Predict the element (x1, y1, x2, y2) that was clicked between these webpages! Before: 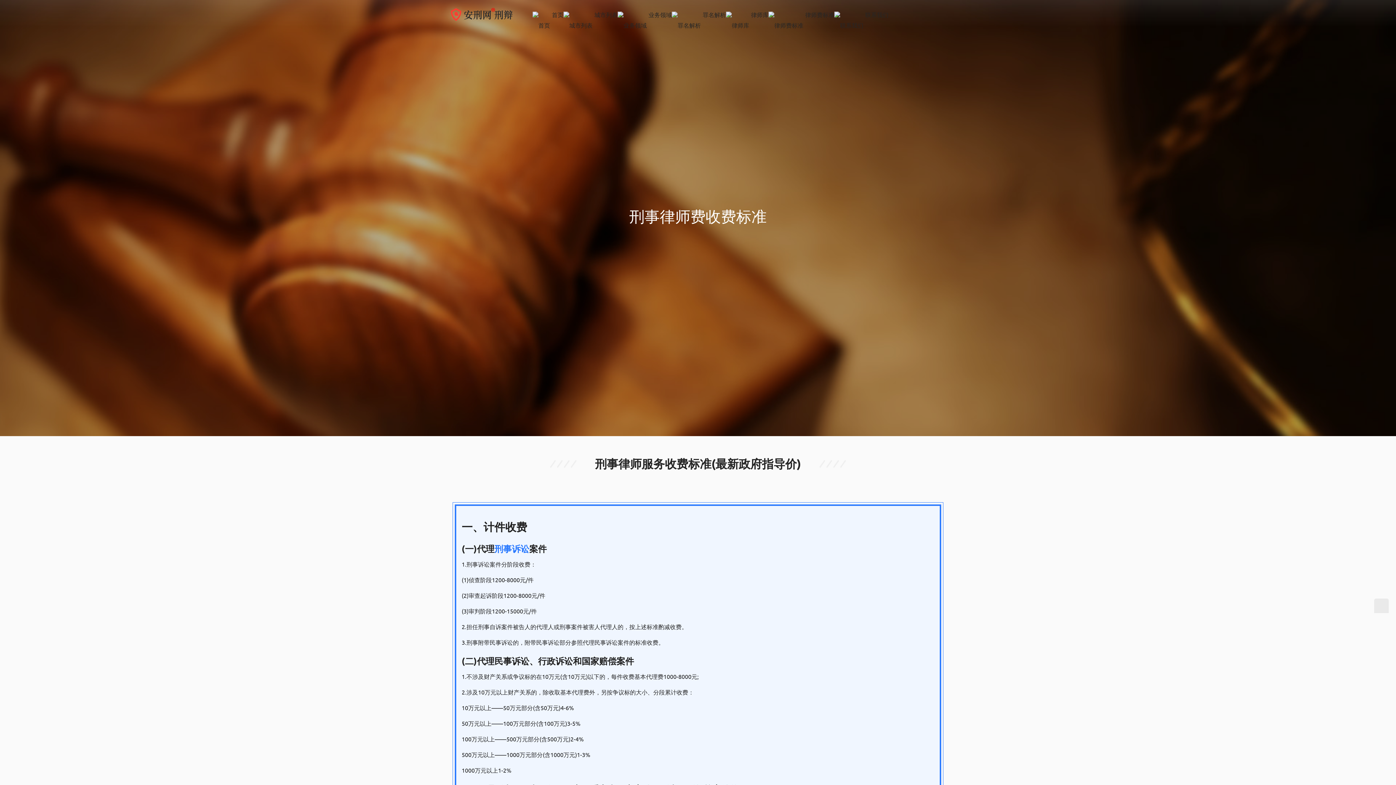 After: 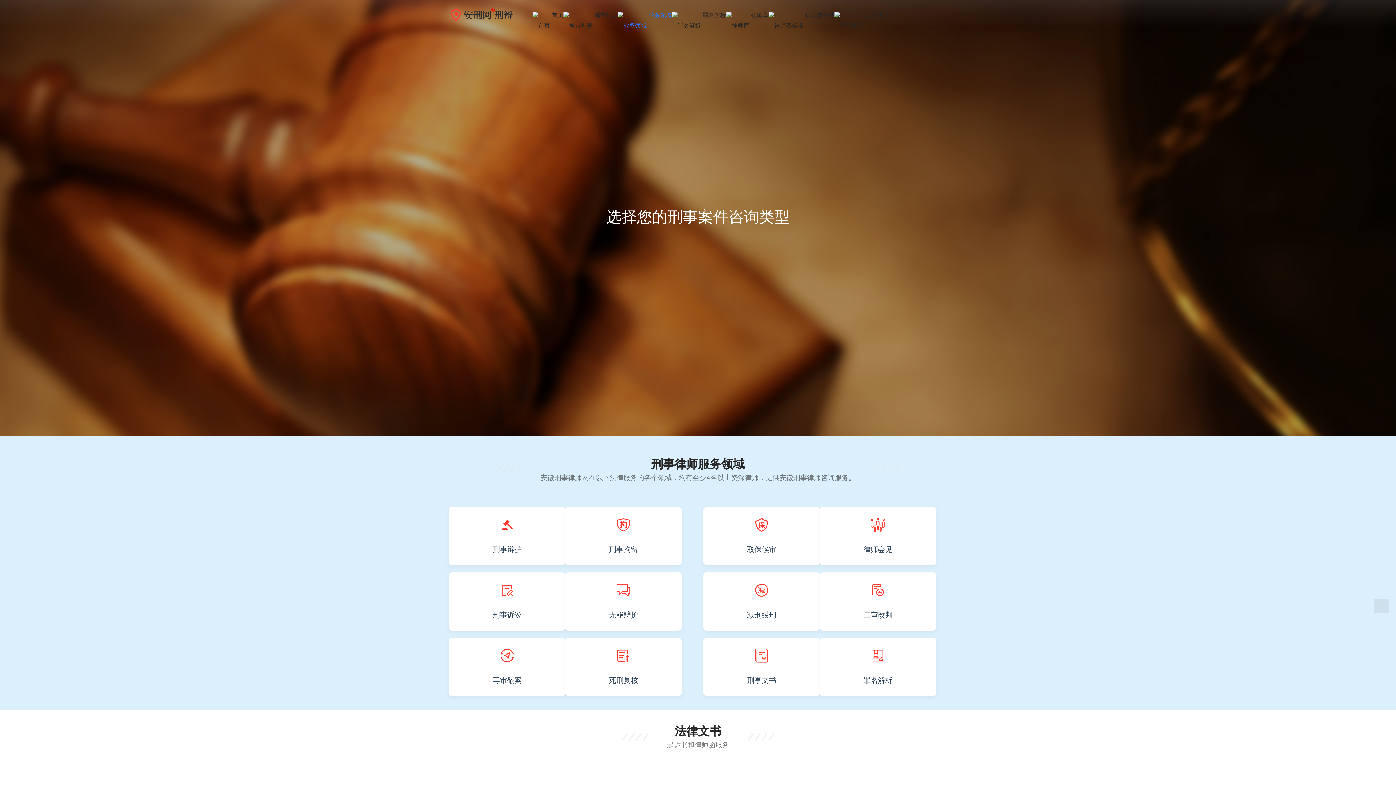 Action: label: 业务领域 bbox: (617, 0, 672, 29)